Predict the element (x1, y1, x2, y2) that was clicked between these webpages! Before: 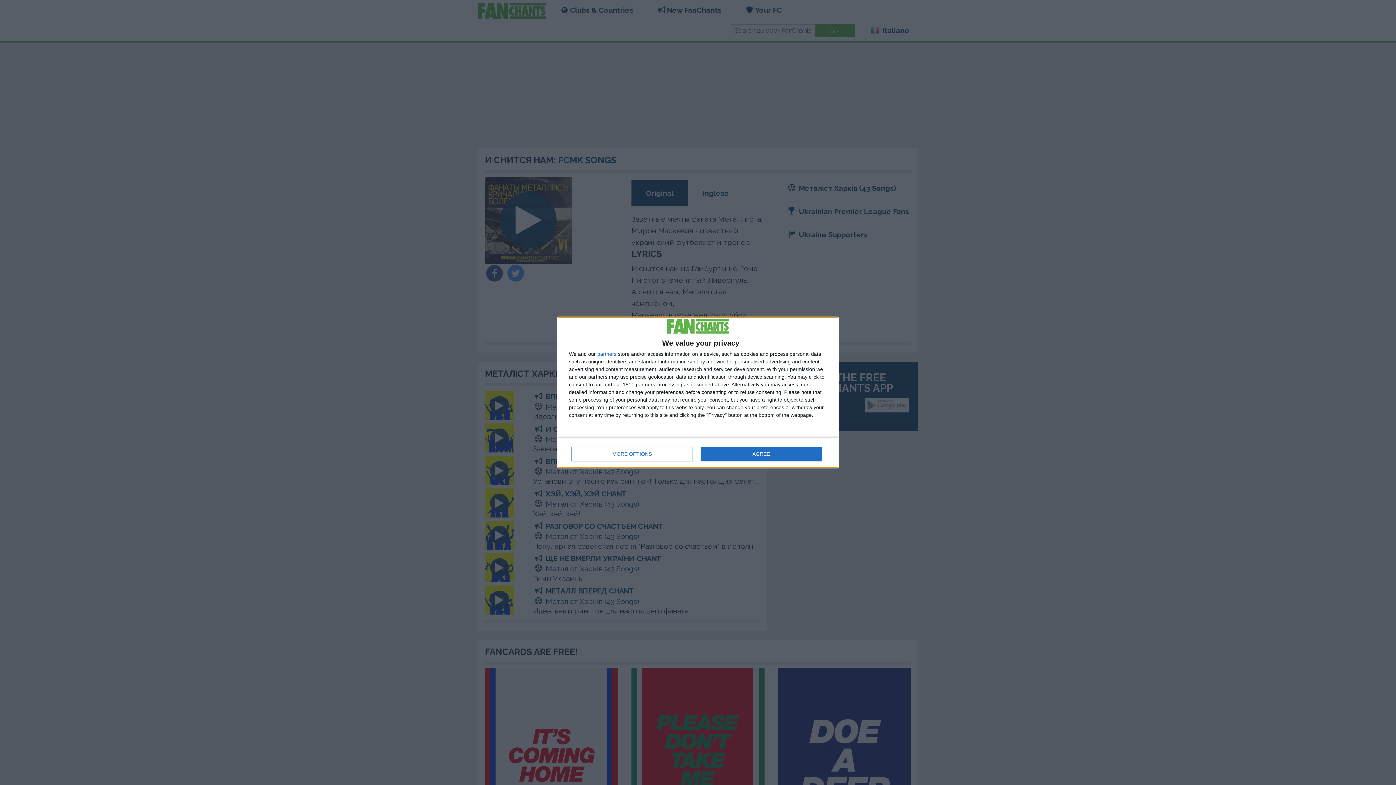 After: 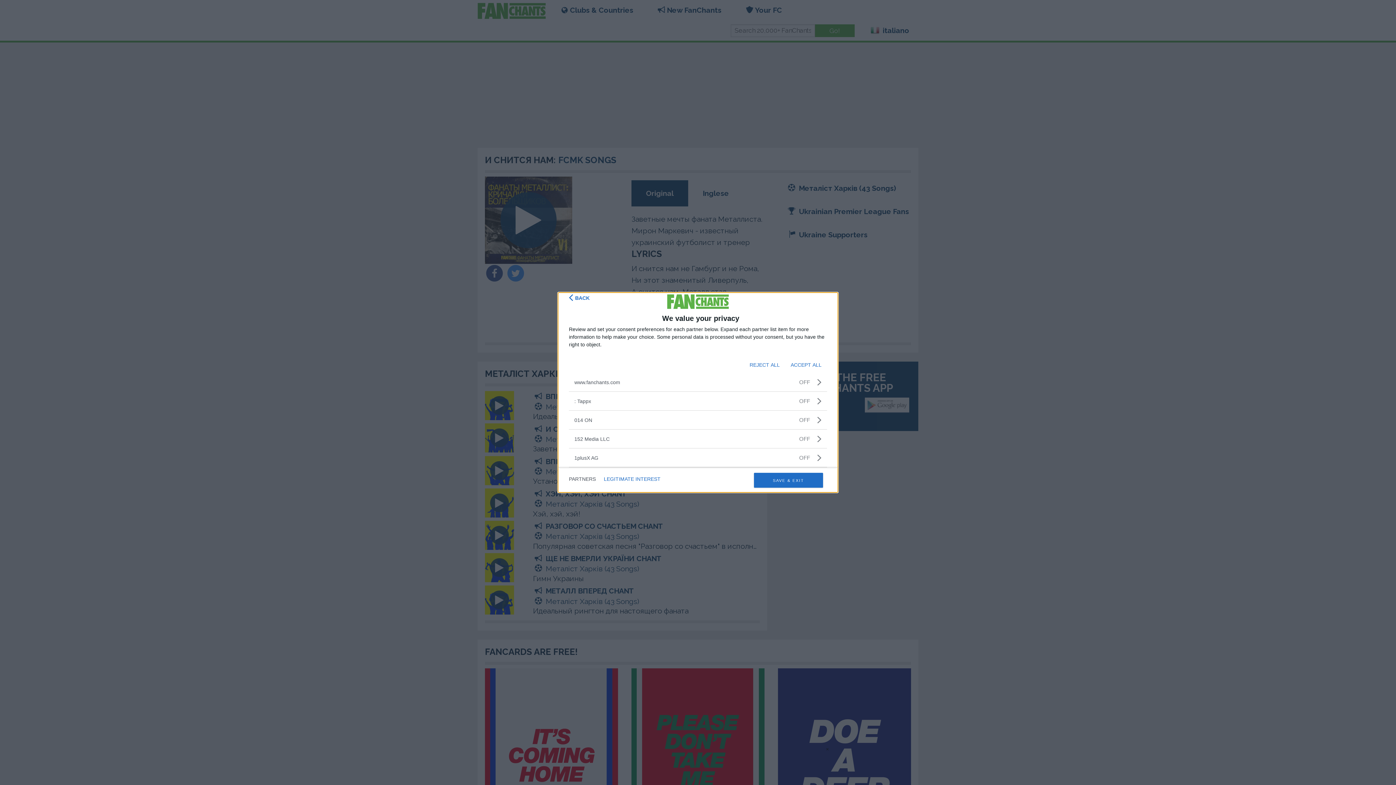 Action: bbox: (597, 351, 616, 356) label: partners